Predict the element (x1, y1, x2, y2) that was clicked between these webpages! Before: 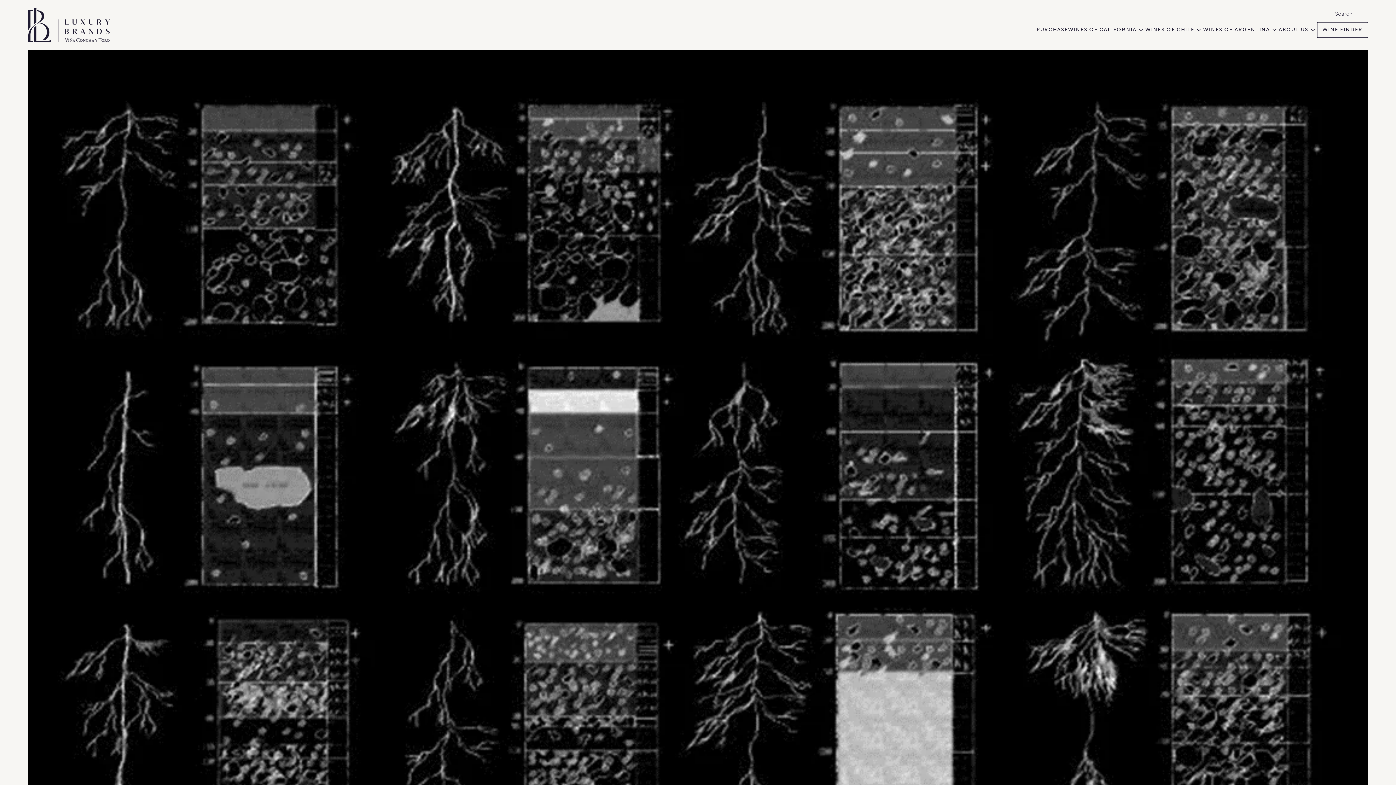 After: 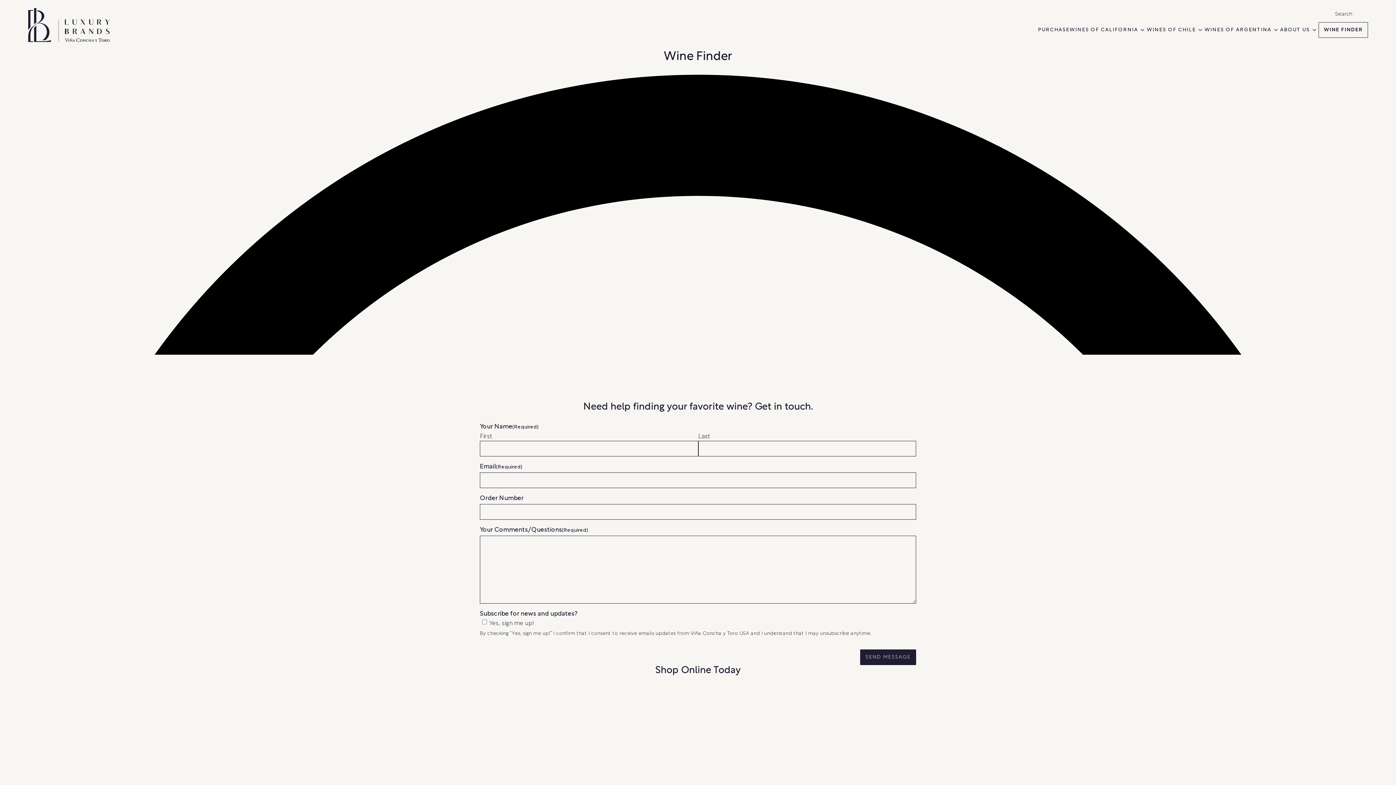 Action: bbox: (1317, 22, 1368, 37) label: WINE FINDER